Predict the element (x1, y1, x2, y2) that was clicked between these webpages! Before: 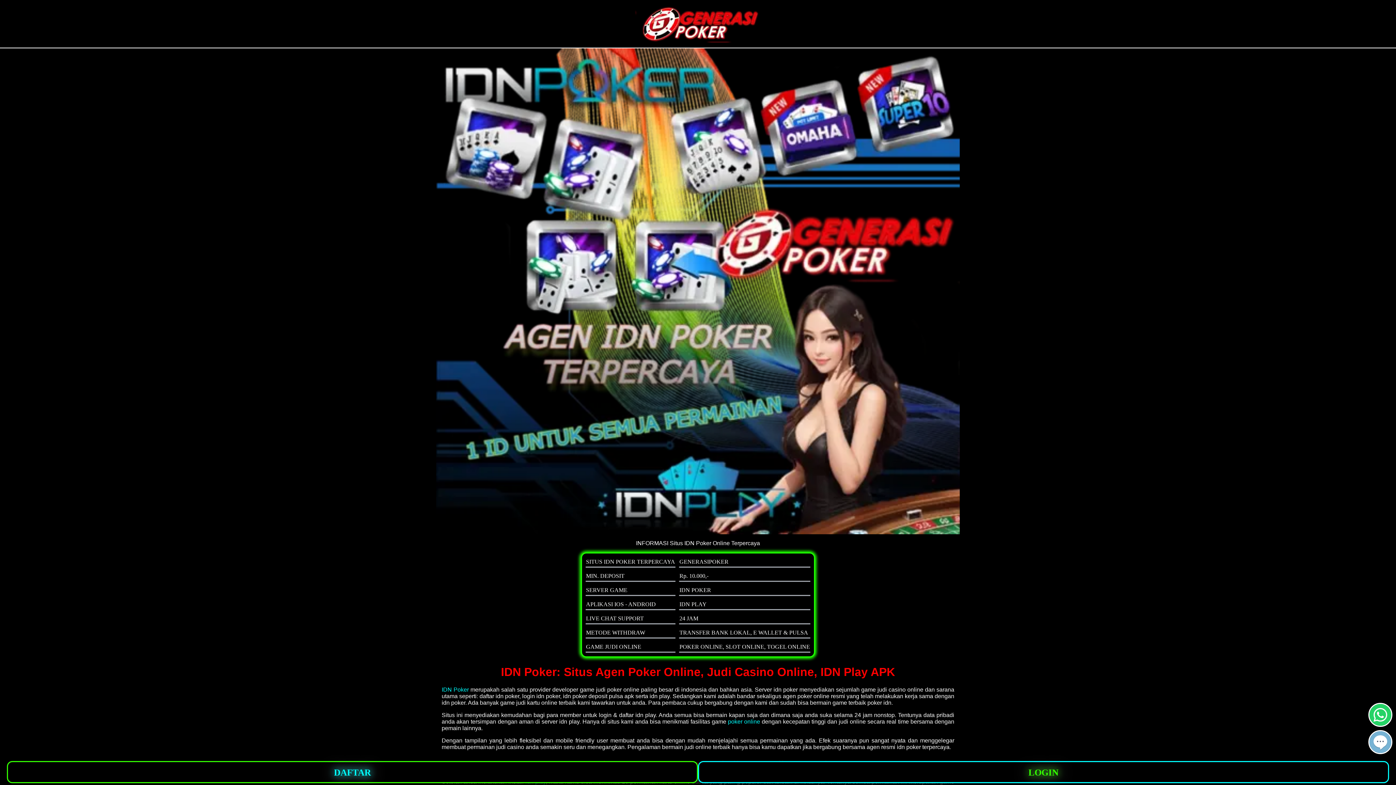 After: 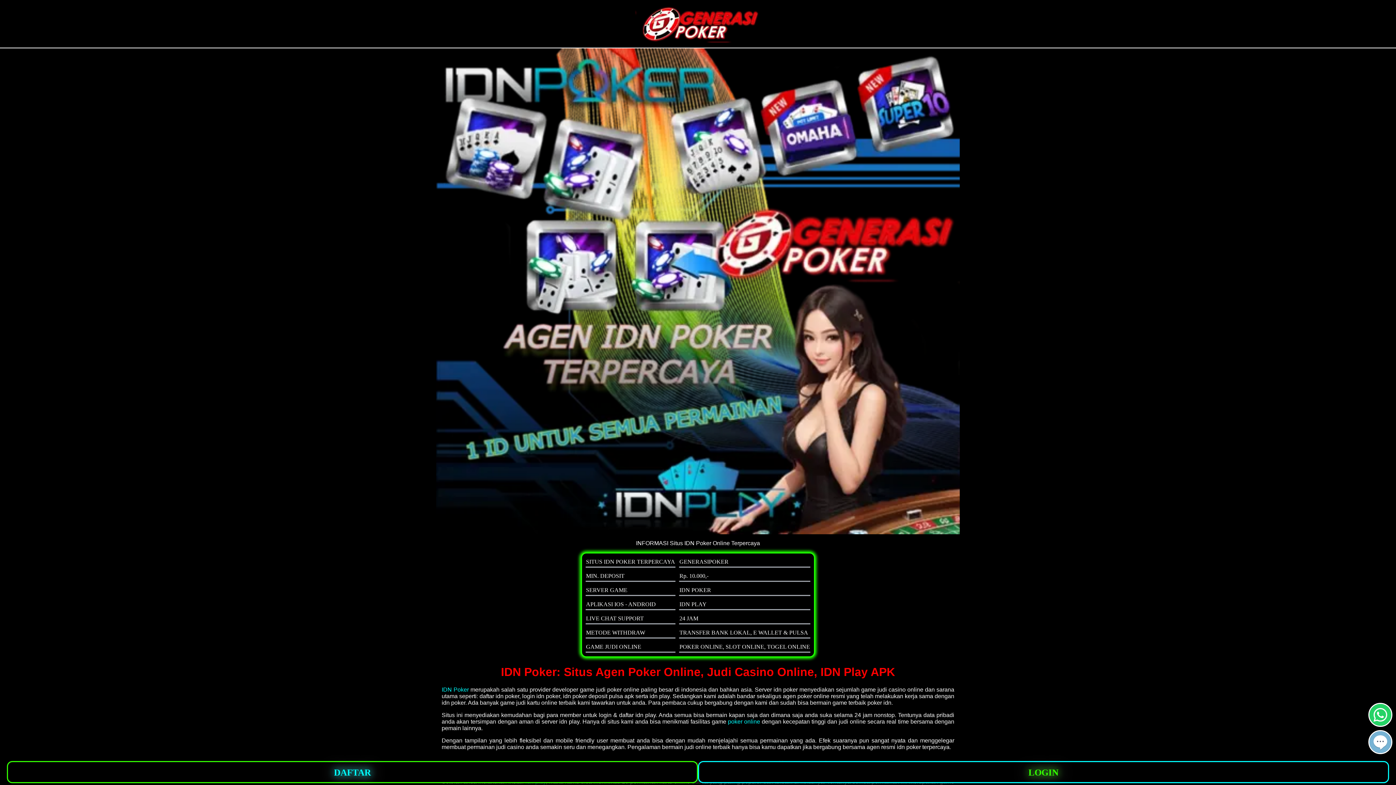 Action: bbox: (1369, 721, 1391, 727)